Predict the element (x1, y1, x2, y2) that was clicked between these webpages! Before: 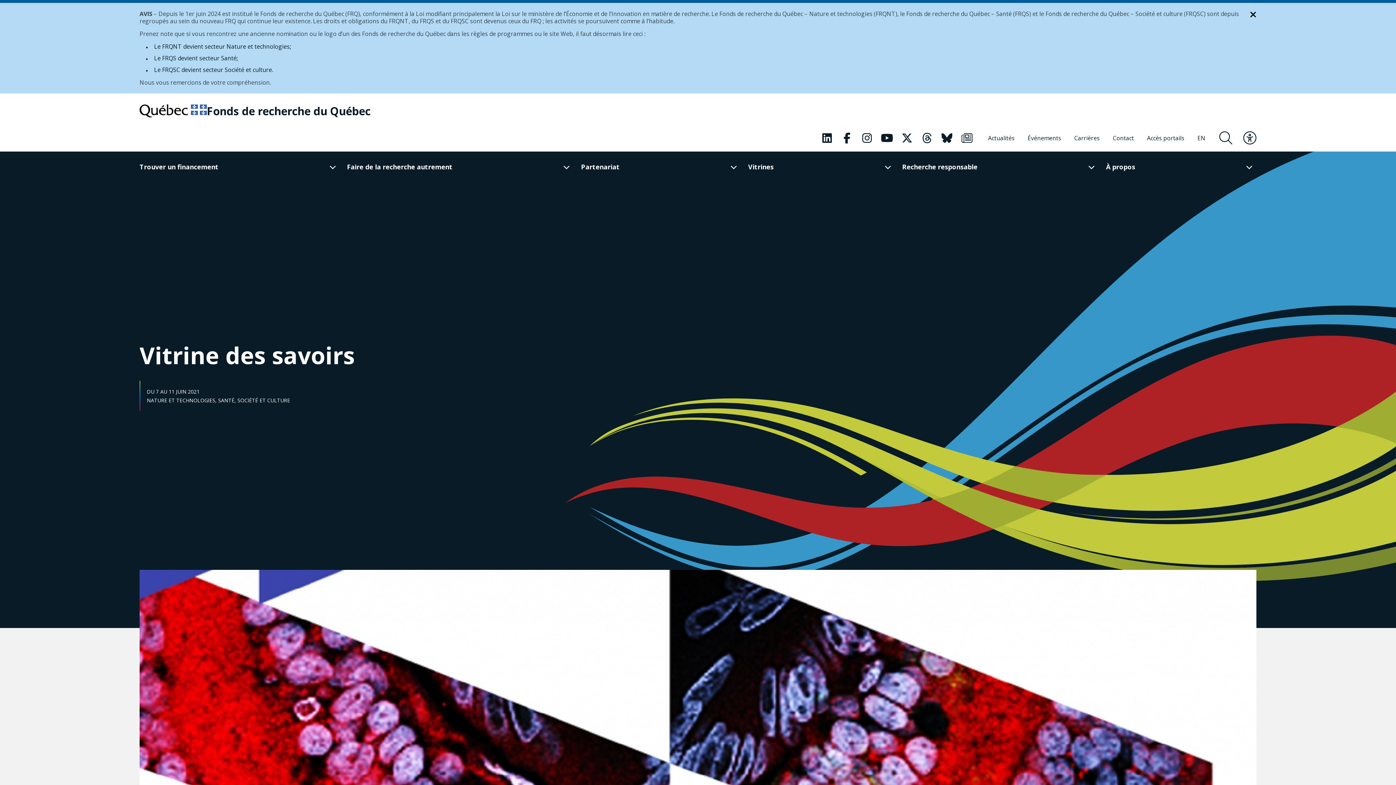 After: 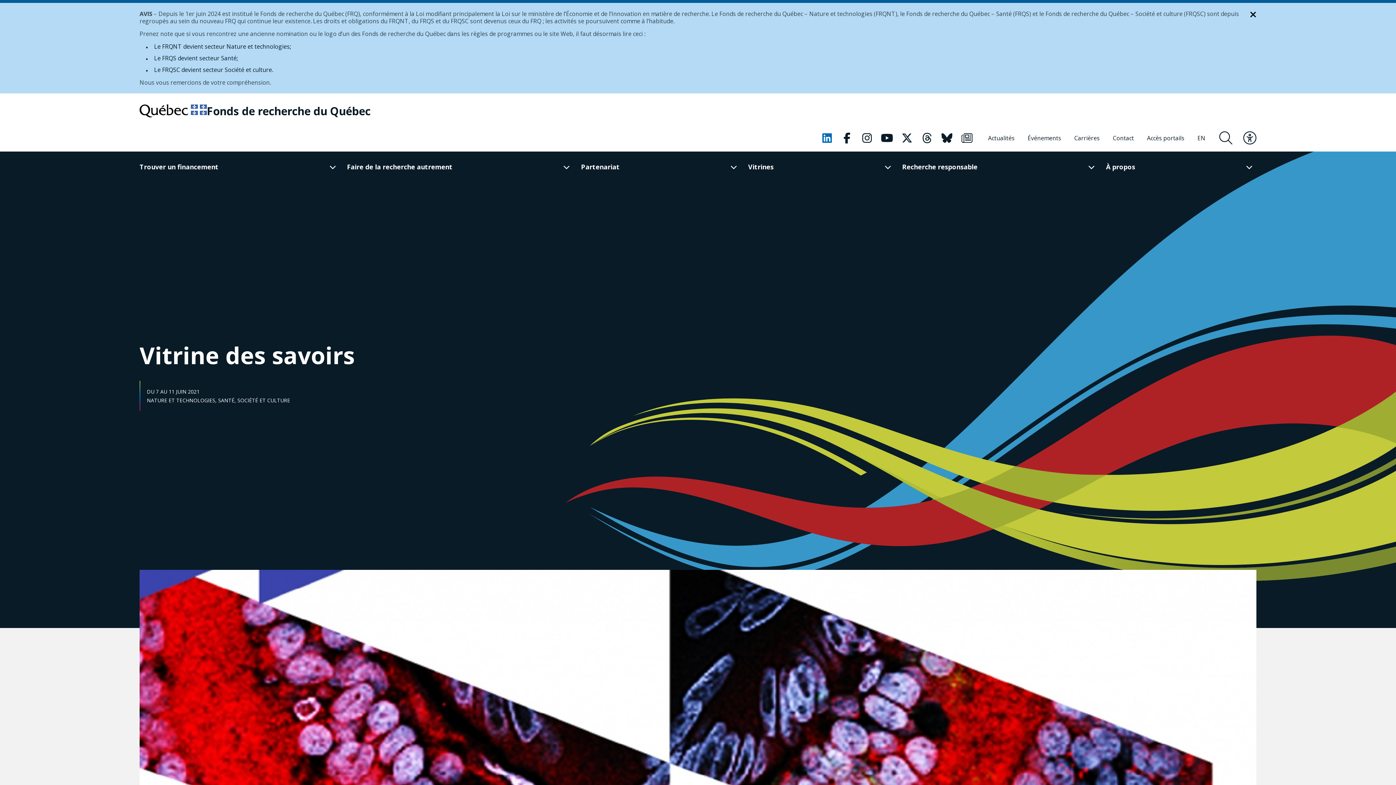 Action: bbox: (820, 130, 834, 145) label: Notre page Classic fa. Ceci va ouvrir une nouvelle page.